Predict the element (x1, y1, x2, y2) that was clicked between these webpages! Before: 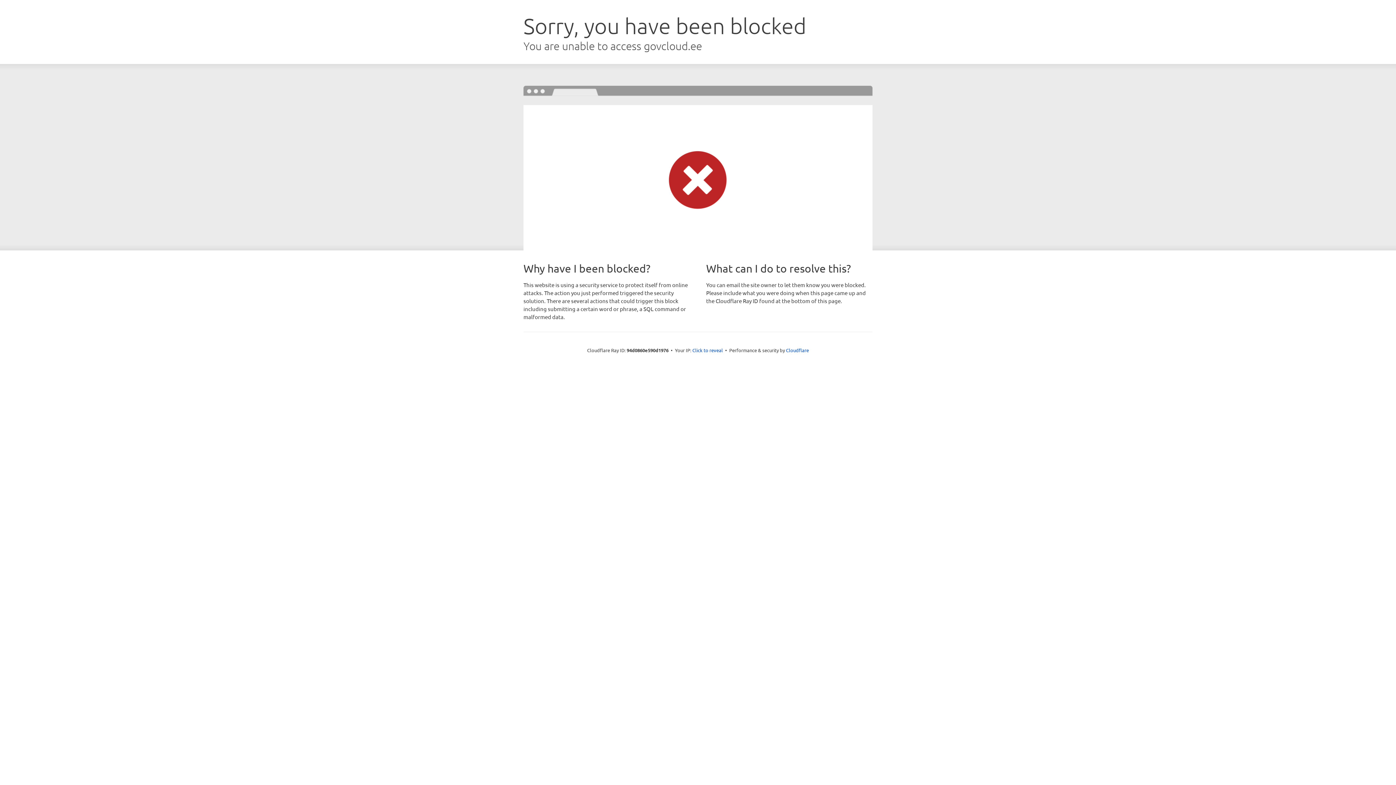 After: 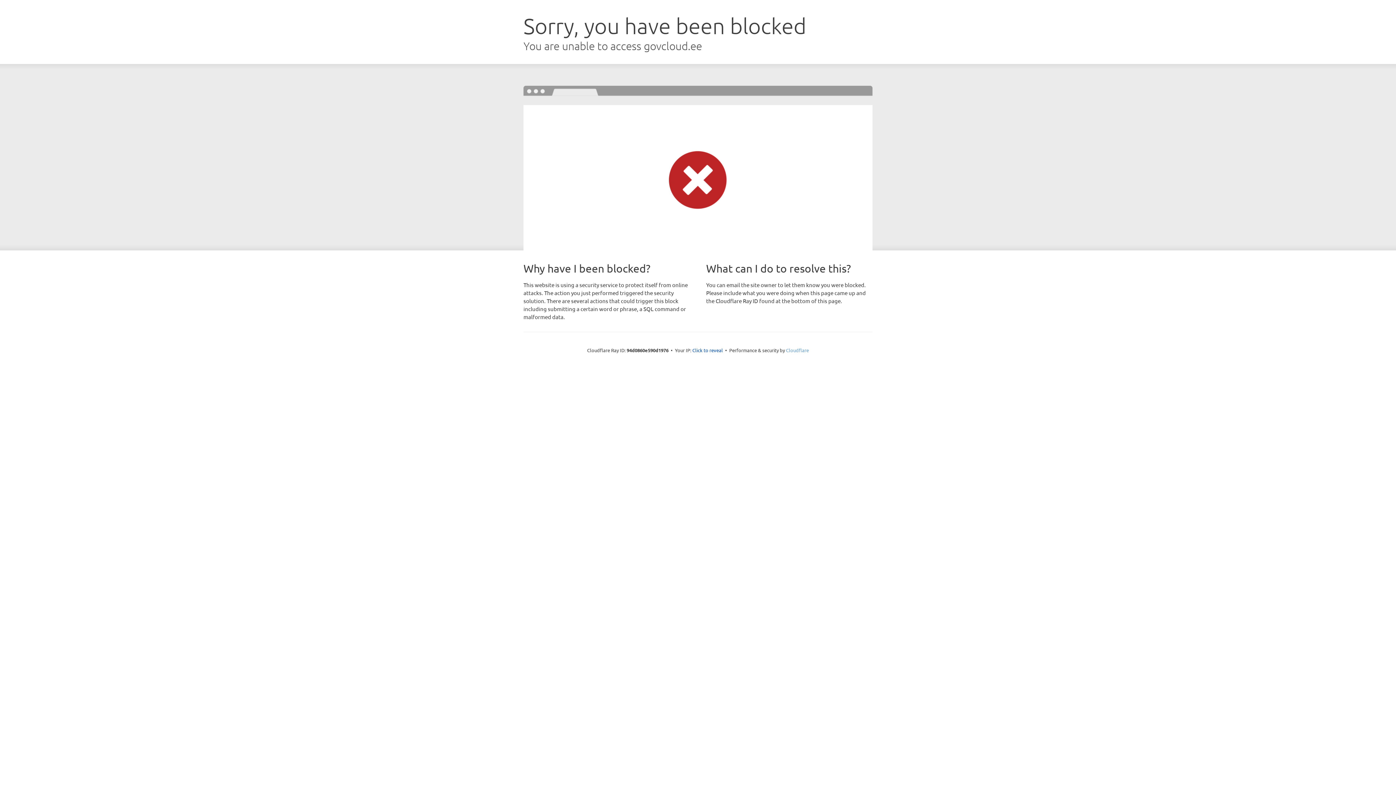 Action: label: Cloudflare bbox: (786, 347, 809, 353)